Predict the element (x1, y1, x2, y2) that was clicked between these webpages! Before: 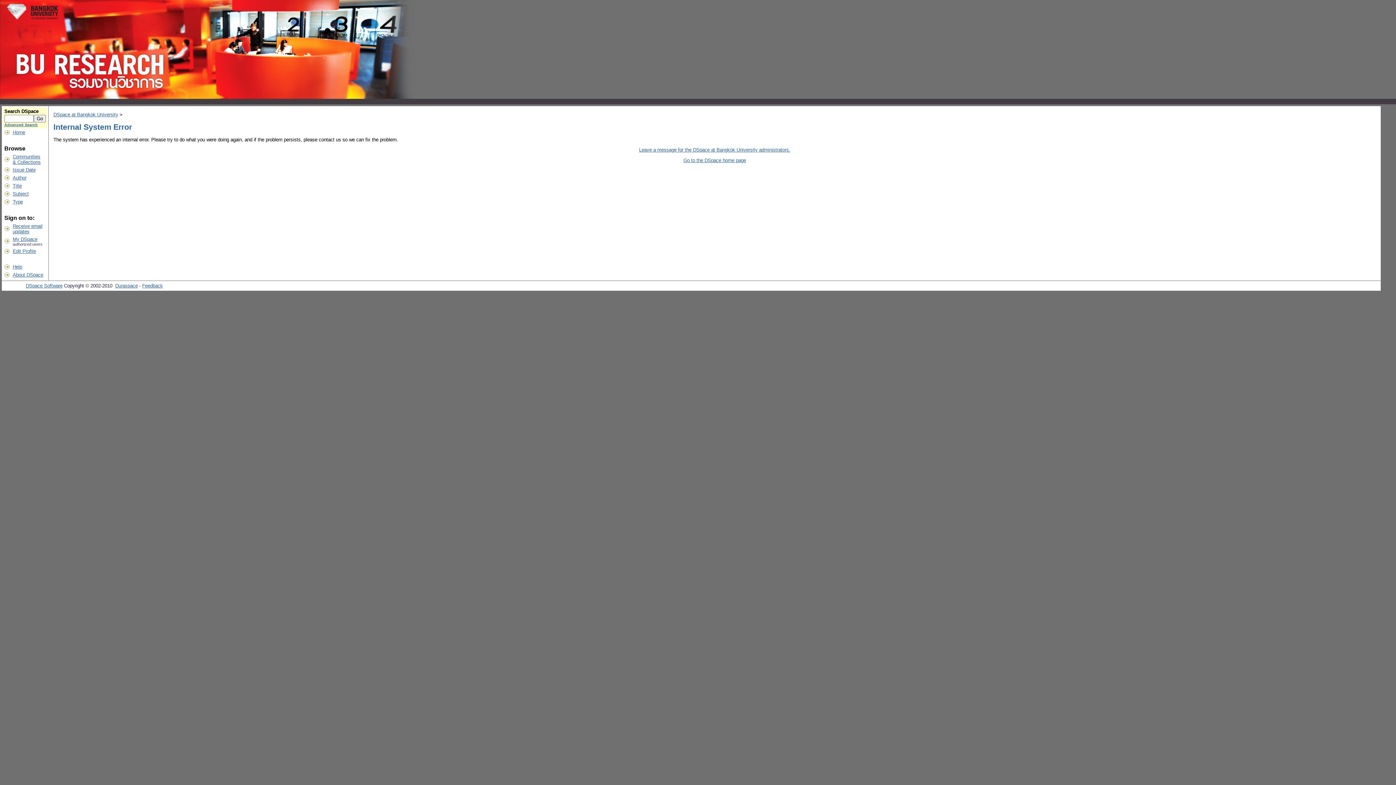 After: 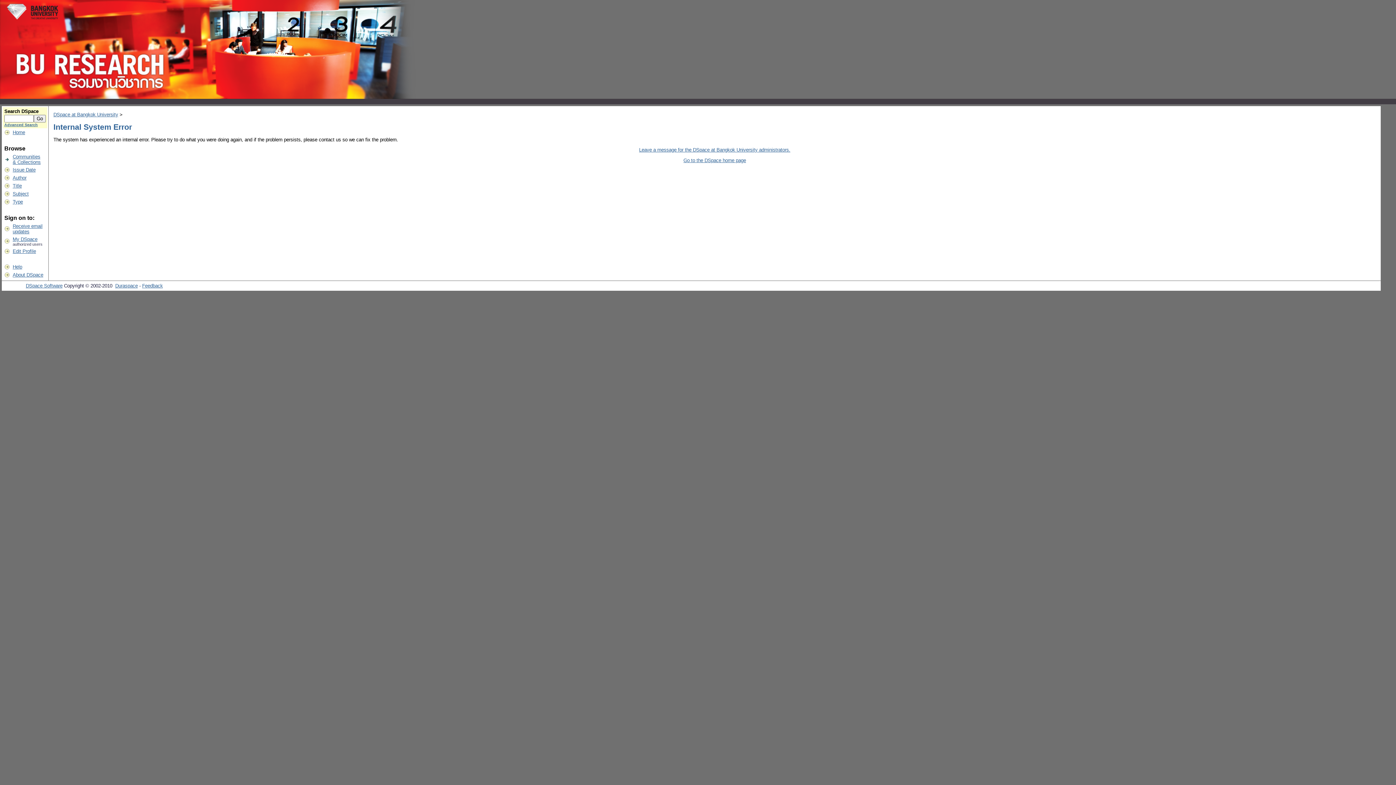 Action: label: Communities
& Collections bbox: (12, 154, 40, 165)